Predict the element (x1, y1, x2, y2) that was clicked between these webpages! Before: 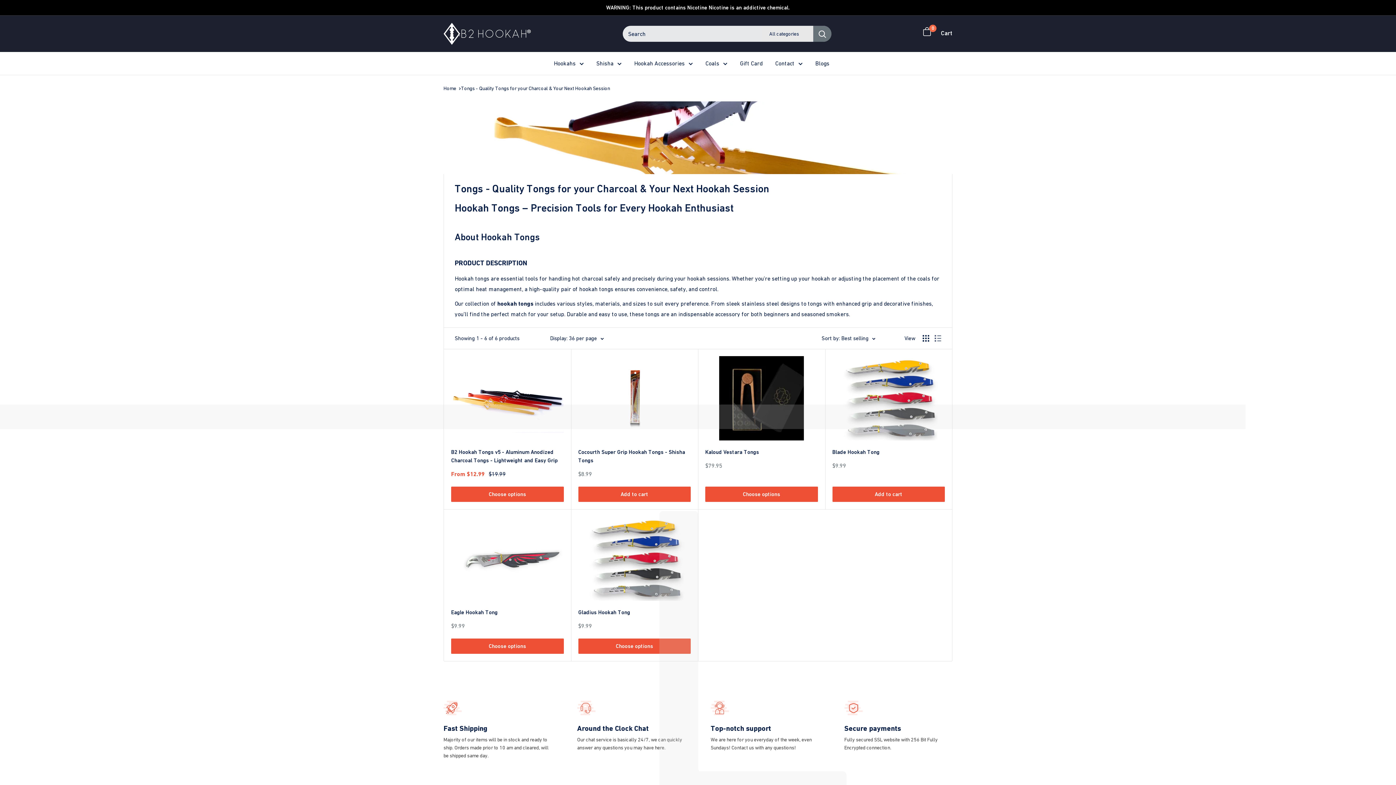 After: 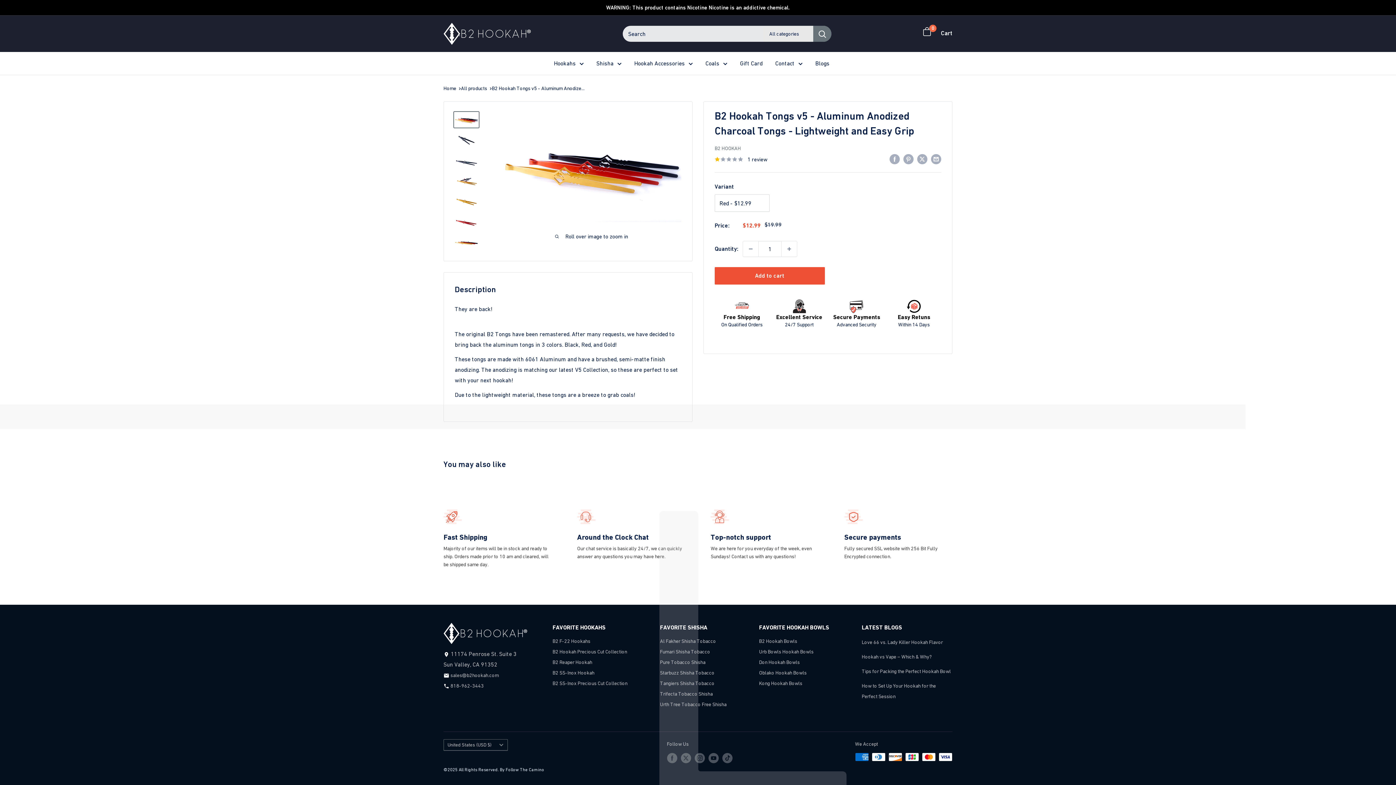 Action: bbox: (451, 448, 563, 464) label: B2 Hookah Tongs v5 - Aluminum Anodized Charcoal Tongs - Lightweight and Easy Grip